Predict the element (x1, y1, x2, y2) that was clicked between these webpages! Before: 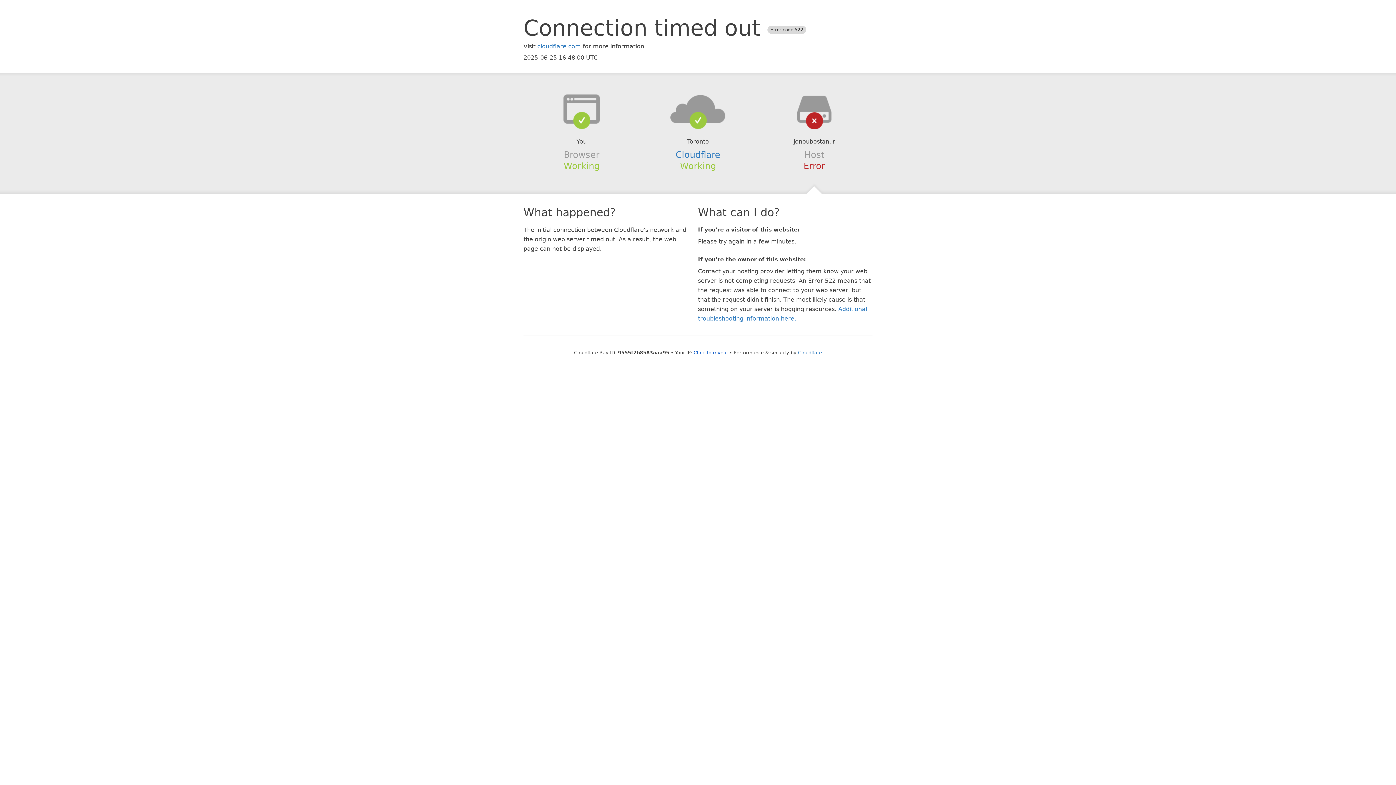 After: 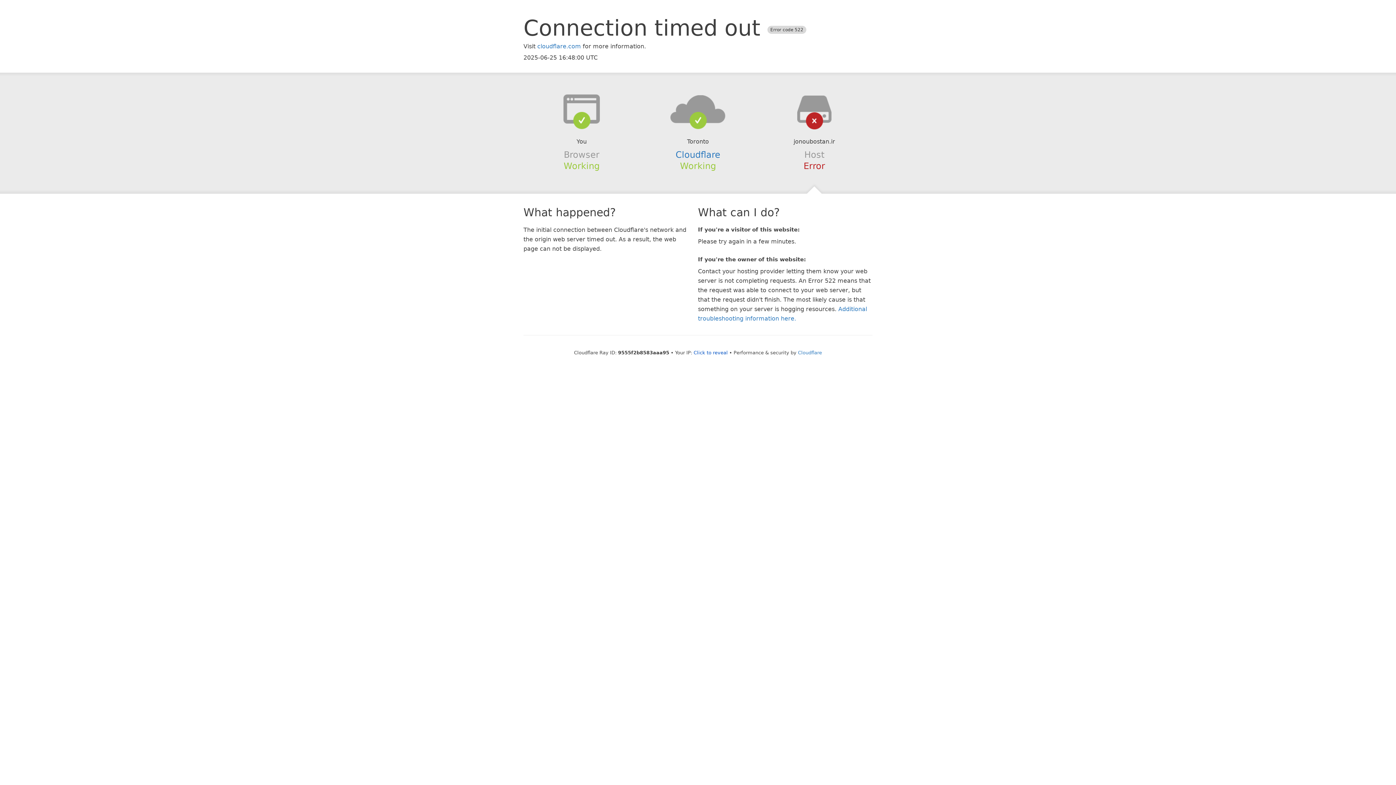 Action: bbox: (639, 94, 756, 123)